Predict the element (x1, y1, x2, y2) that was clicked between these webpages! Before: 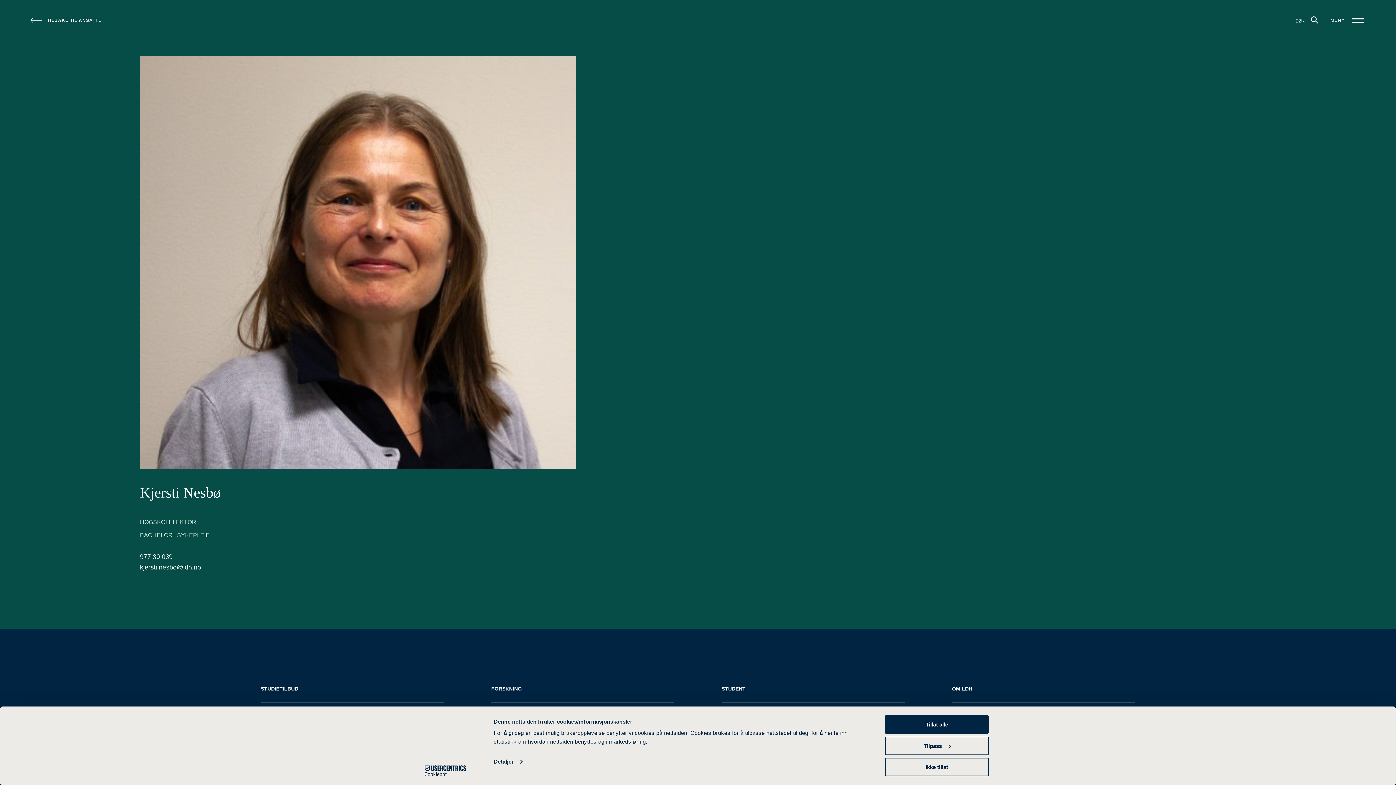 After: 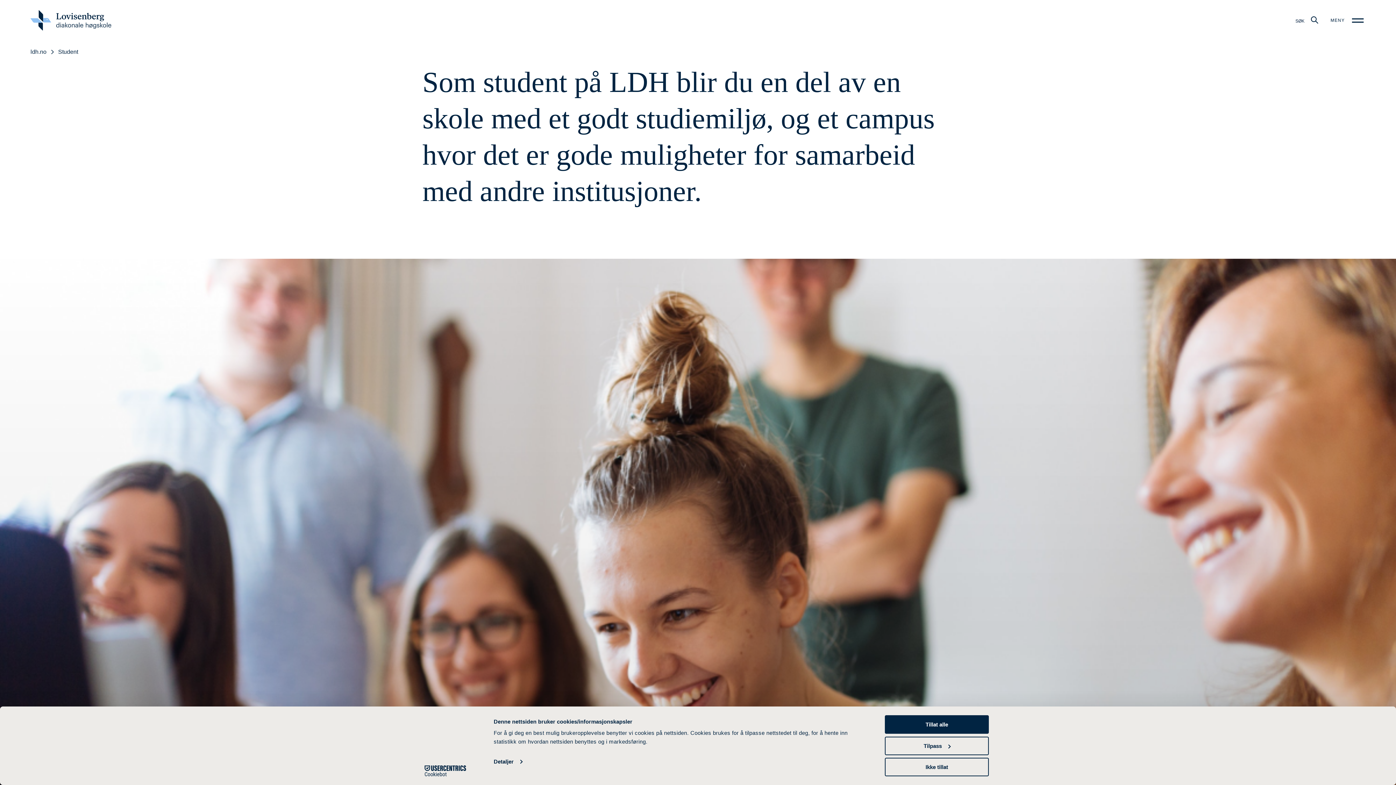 Action: bbox: (721, 686, 745, 692) label: STUDENT